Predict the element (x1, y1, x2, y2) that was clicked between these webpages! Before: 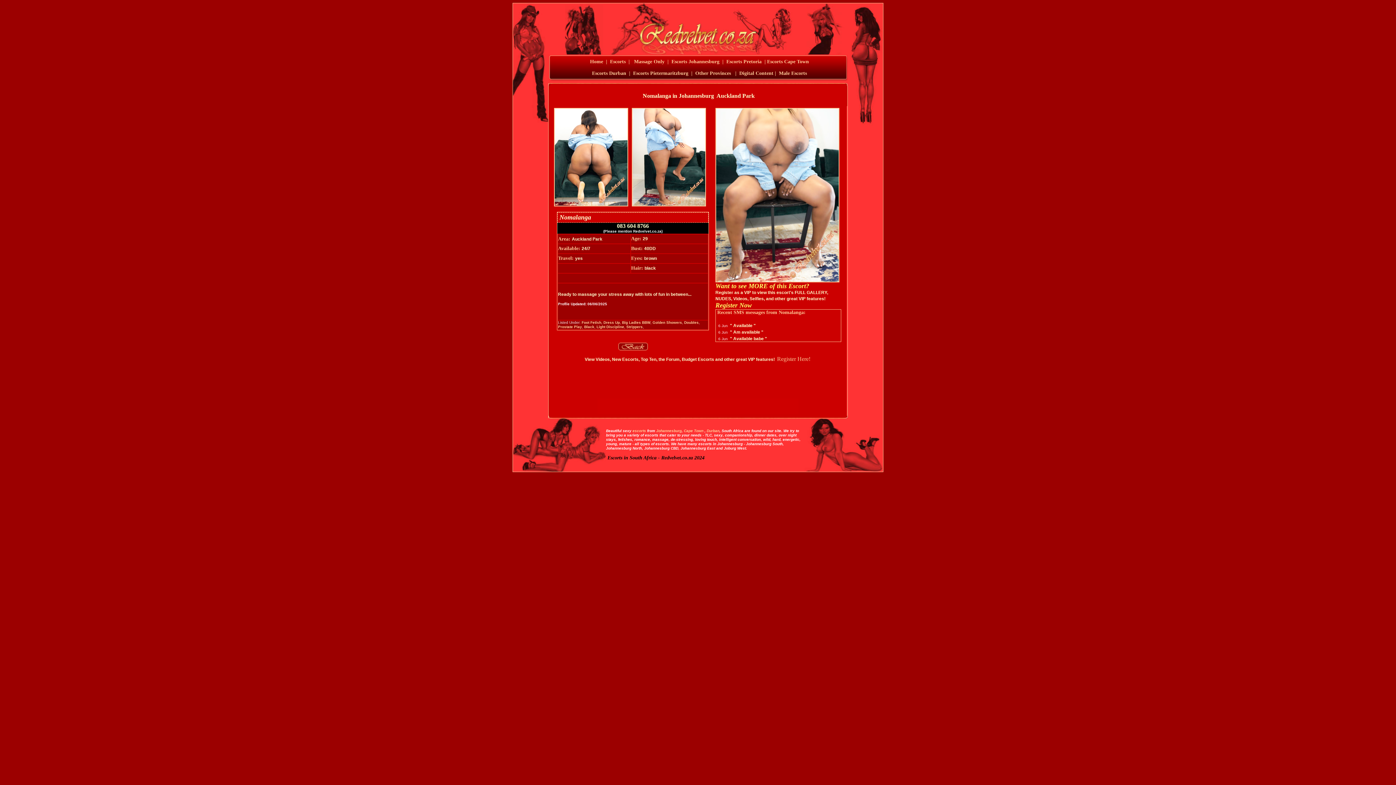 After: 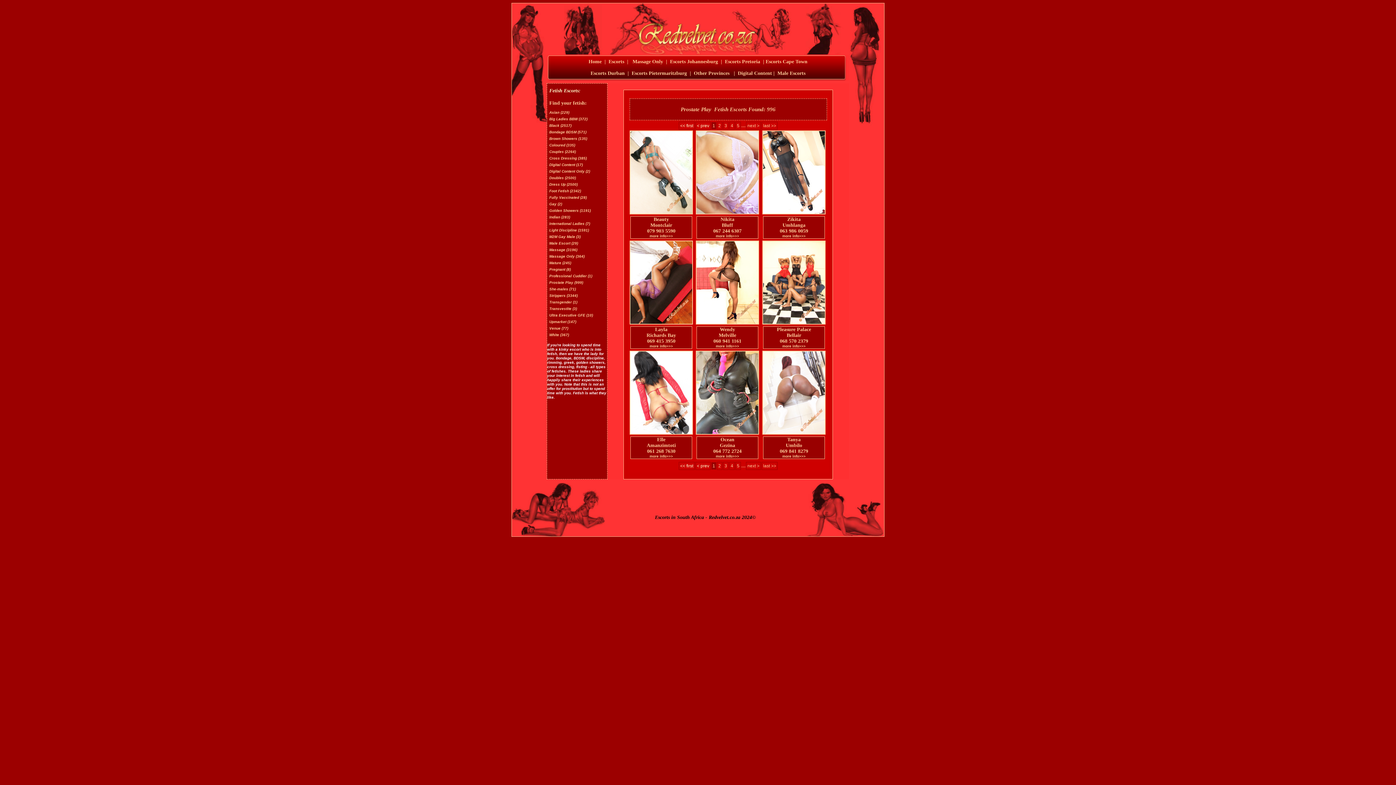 Action: label: Prostate Play bbox: (558, 325, 582, 329)